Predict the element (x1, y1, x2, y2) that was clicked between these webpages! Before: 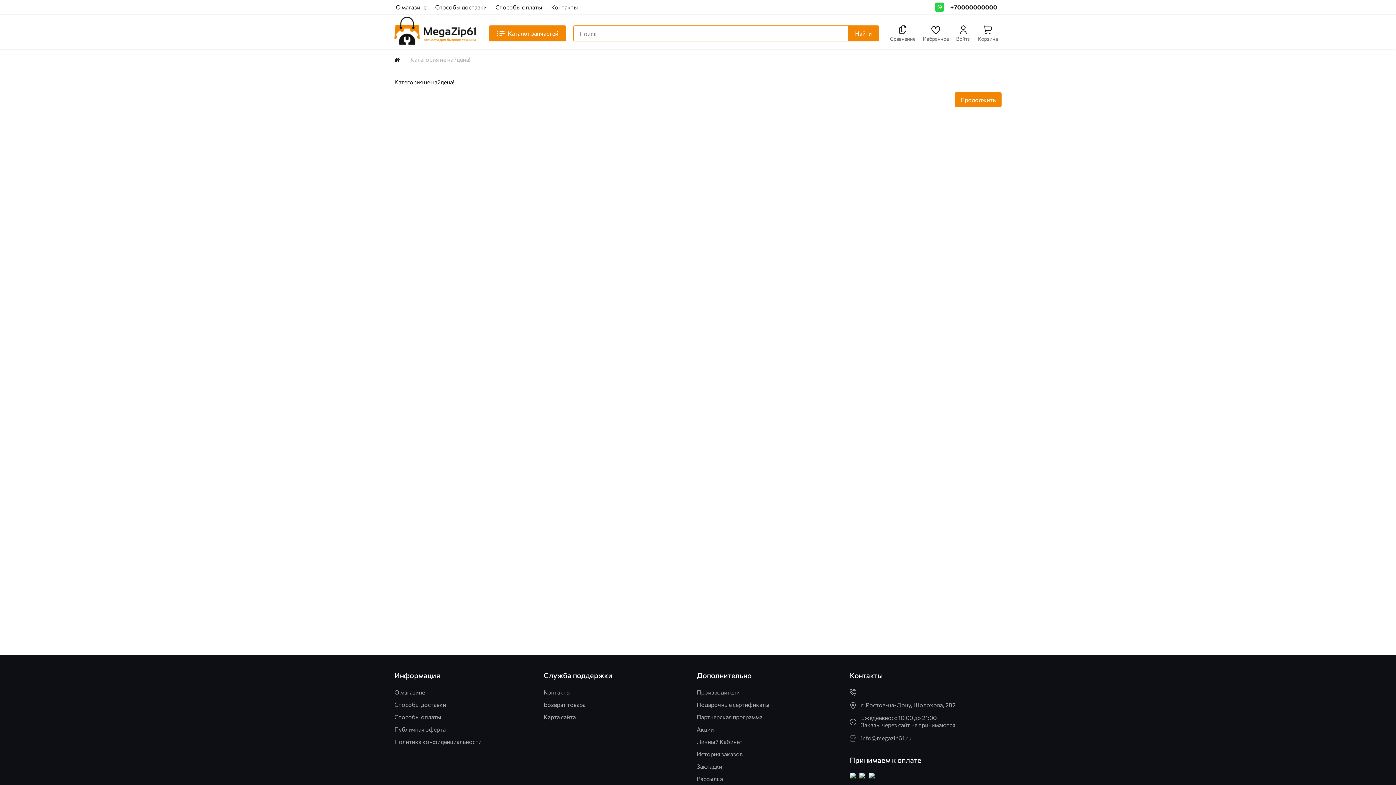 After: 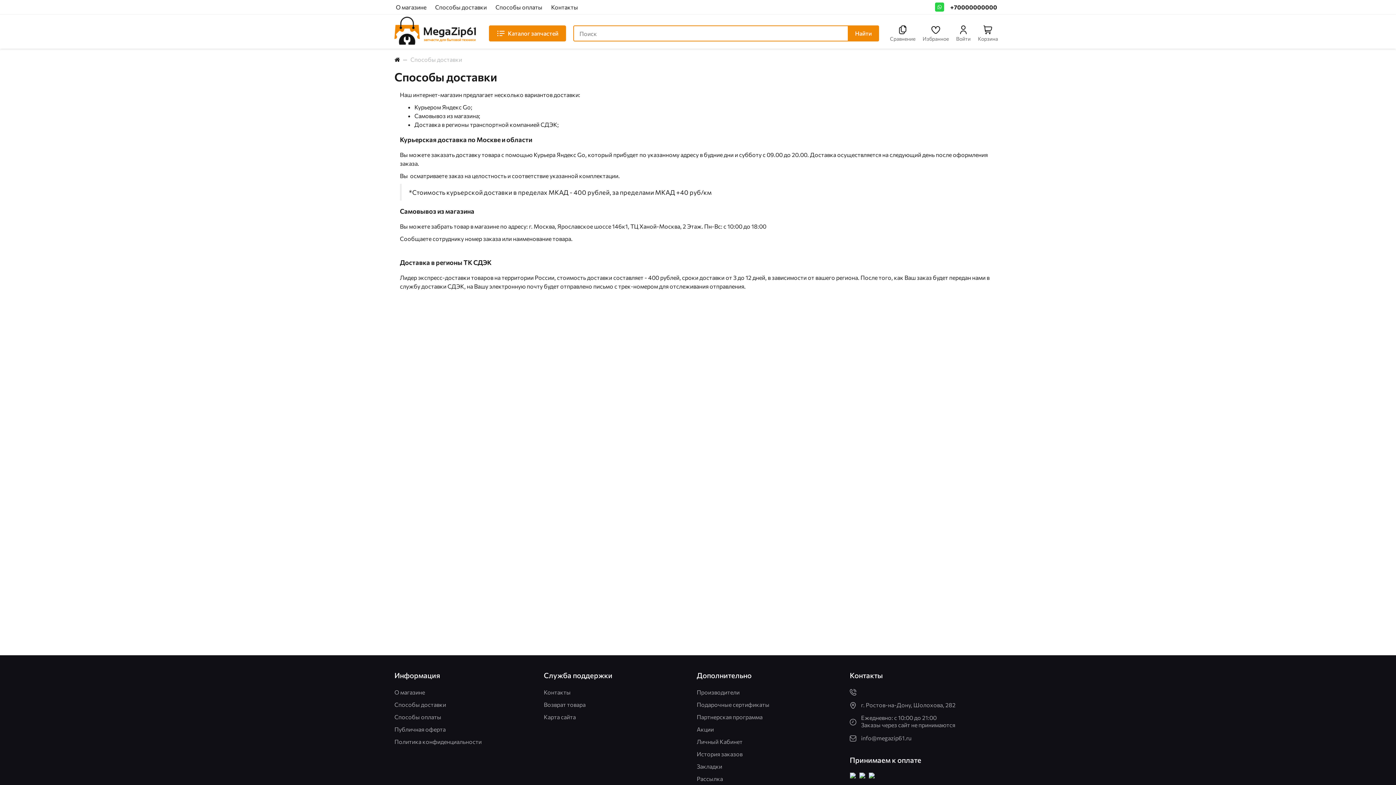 Action: label: Способы доставки bbox: (394, 700, 536, 713)